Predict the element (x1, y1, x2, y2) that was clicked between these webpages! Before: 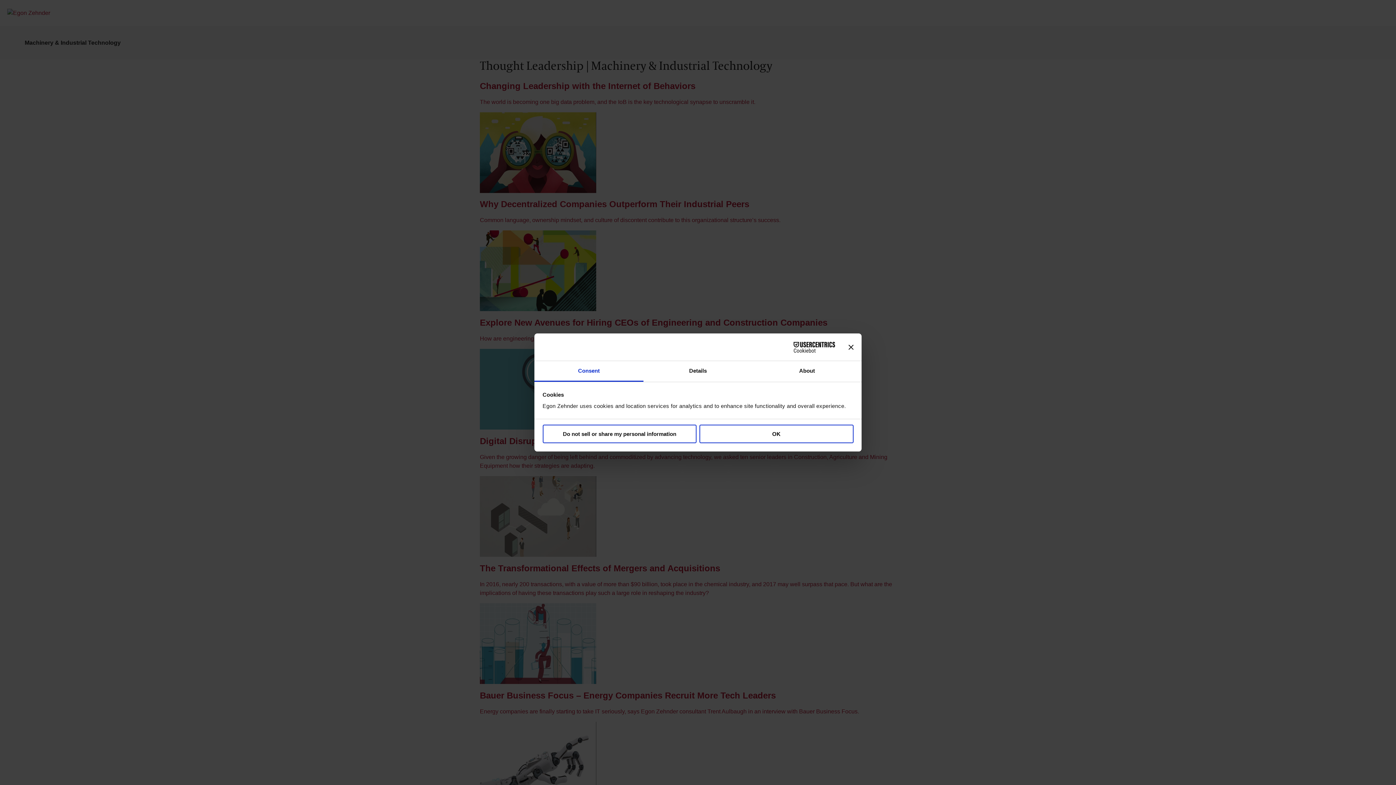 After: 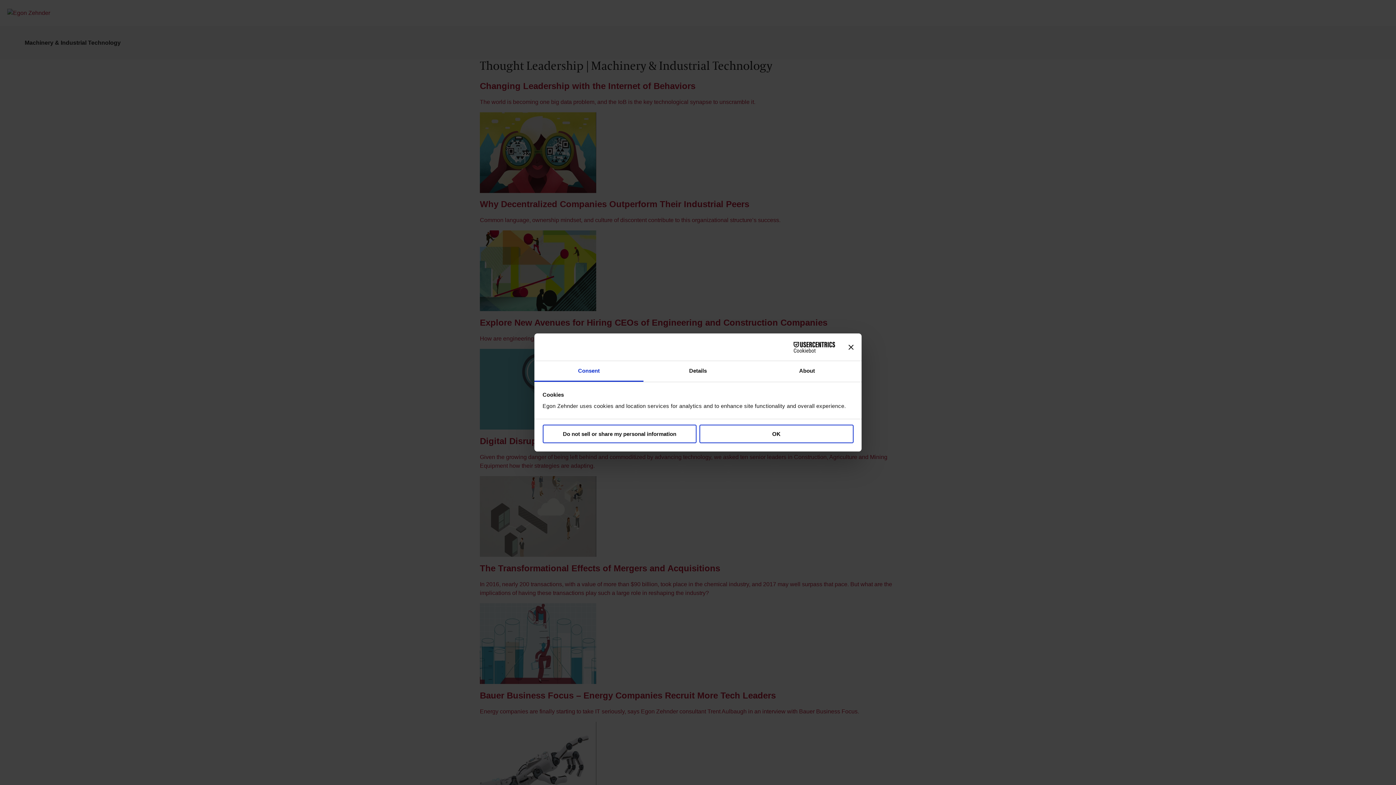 Action: label: Cookiebot - opens in a new window bbox: (771, 341, 835, 352)